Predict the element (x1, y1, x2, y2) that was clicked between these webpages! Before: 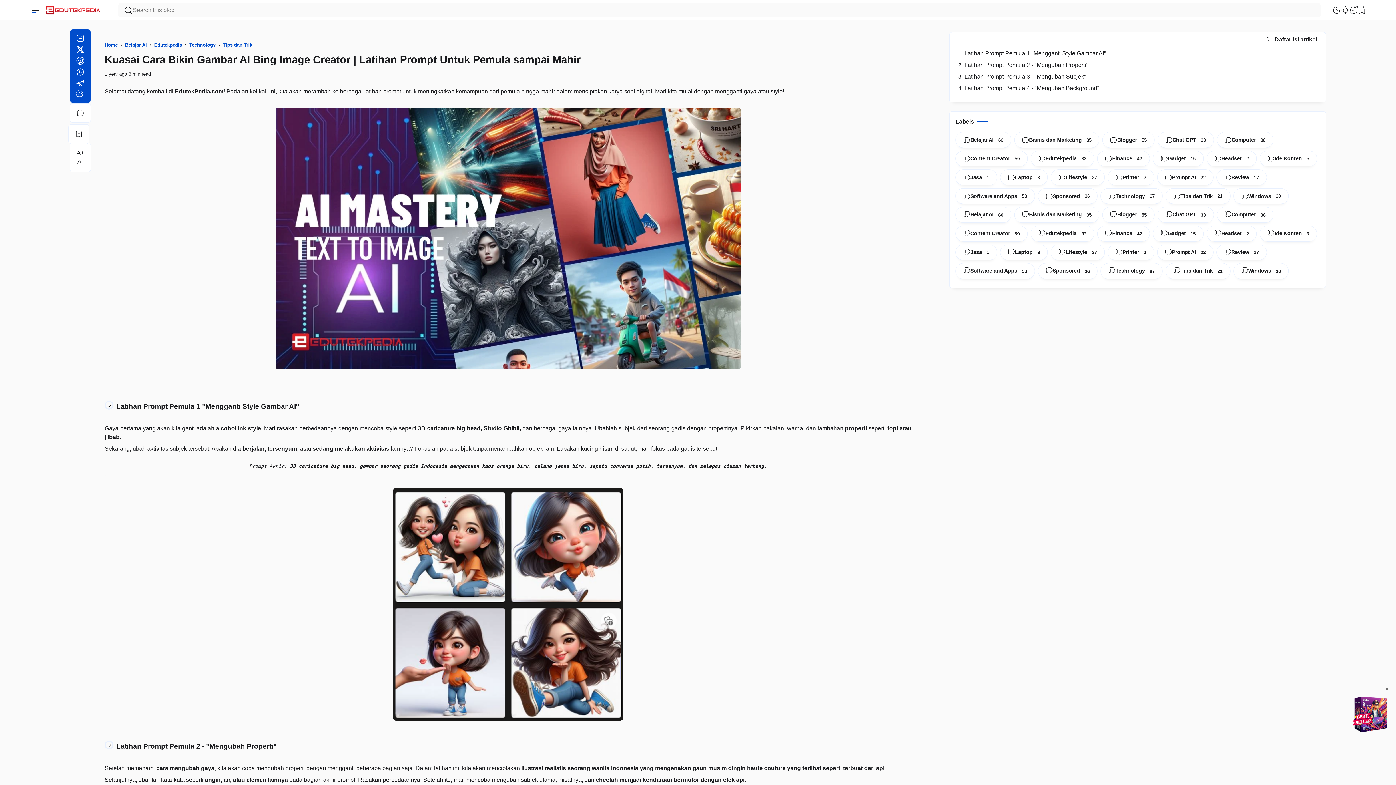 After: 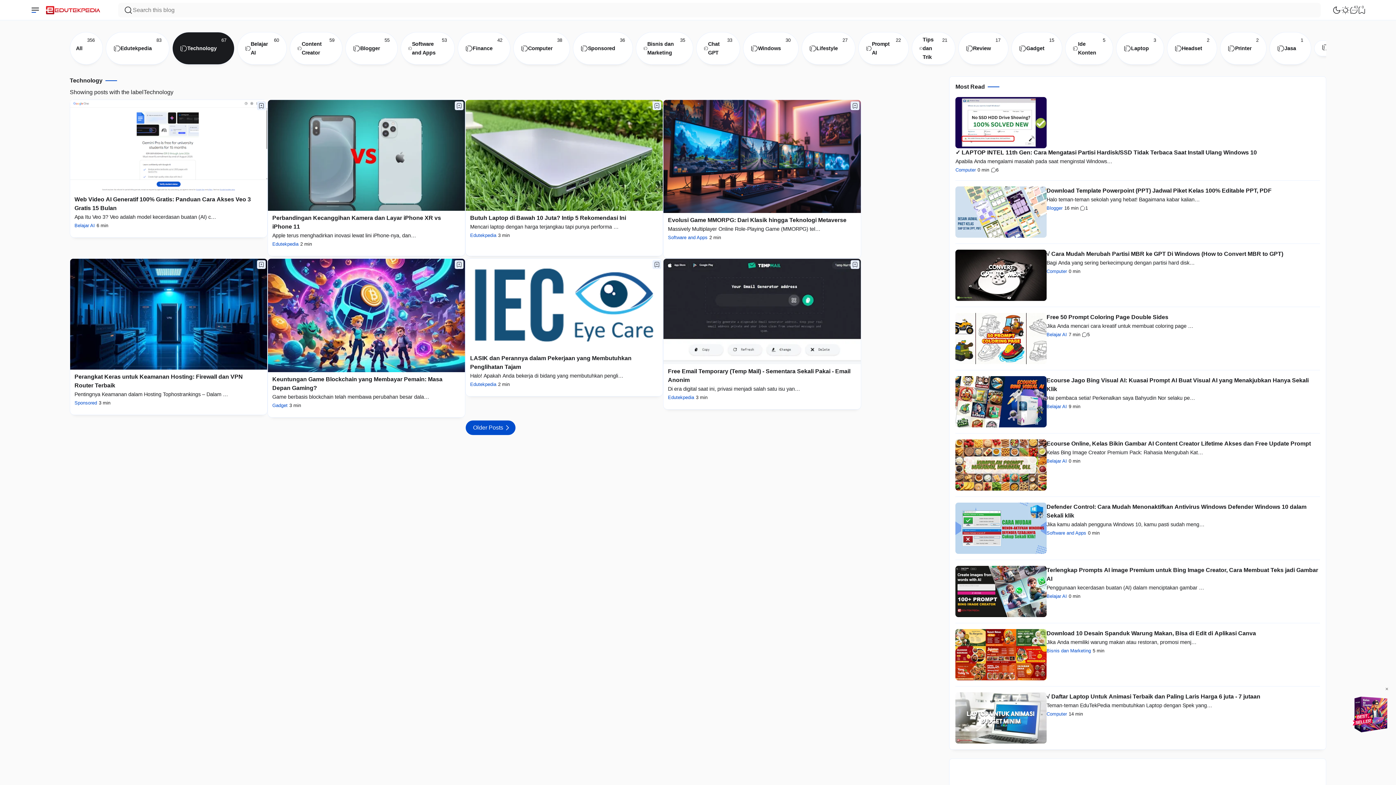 Action: label: Technology
67 bbox: (1100, 188, 1162, 204)